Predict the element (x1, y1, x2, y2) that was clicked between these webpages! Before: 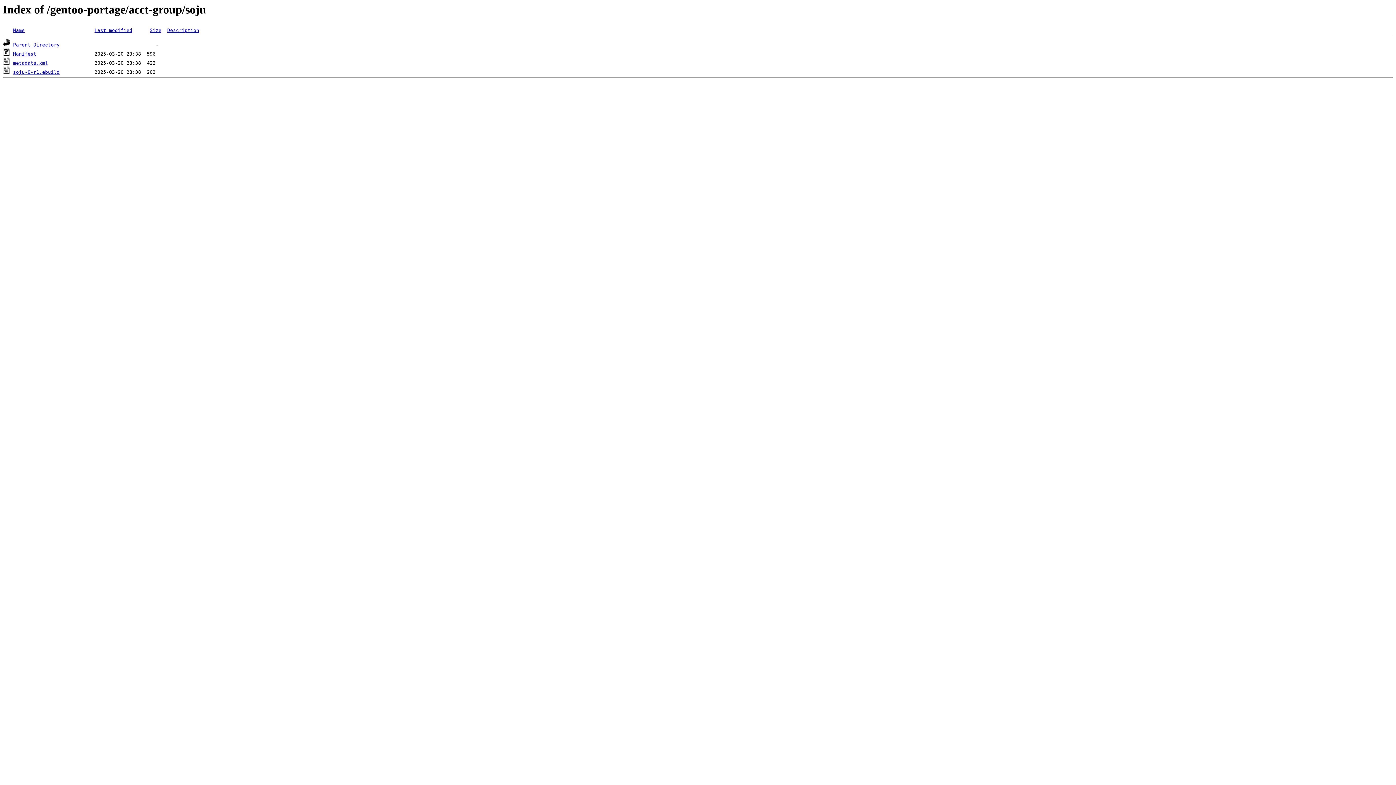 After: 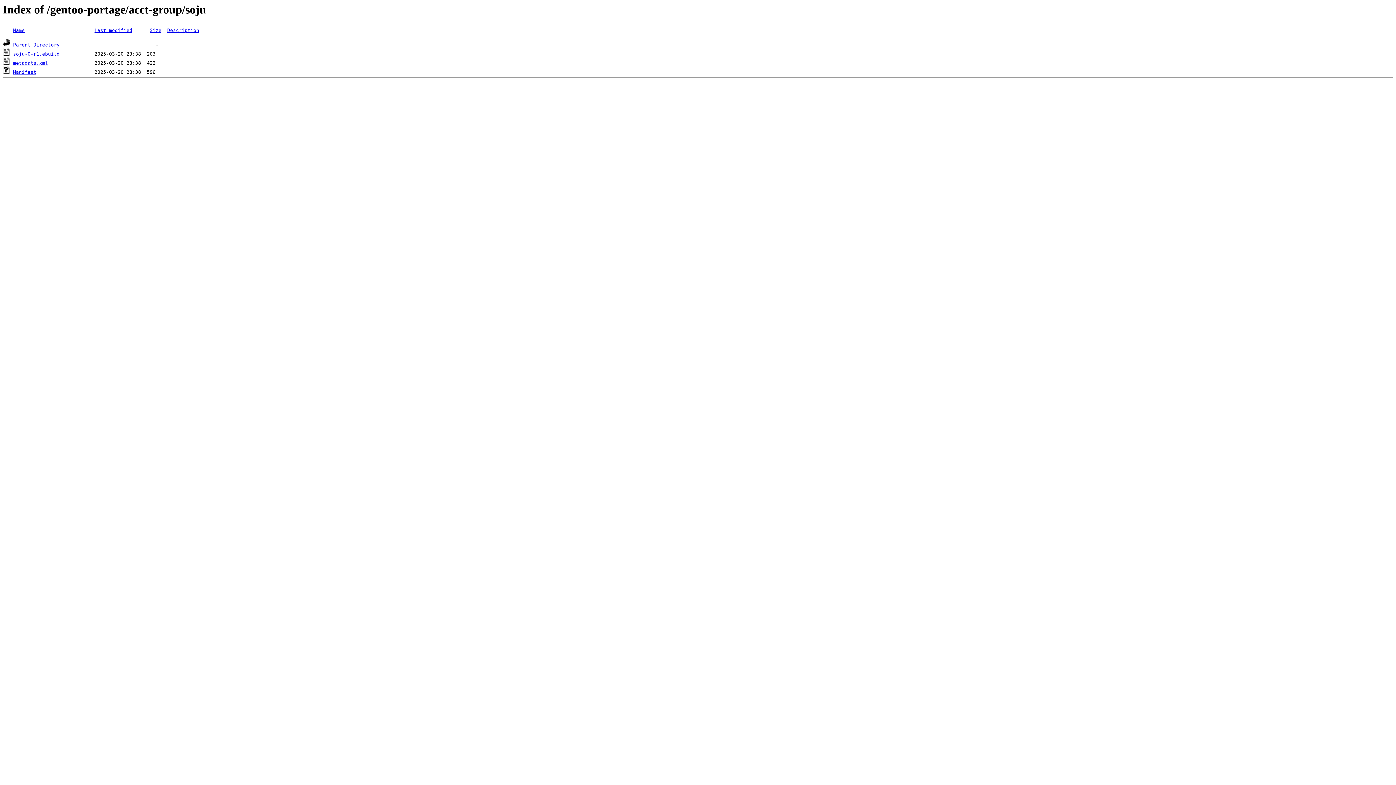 Action: label: Last modified bbox: (94, 27, 132, 33)